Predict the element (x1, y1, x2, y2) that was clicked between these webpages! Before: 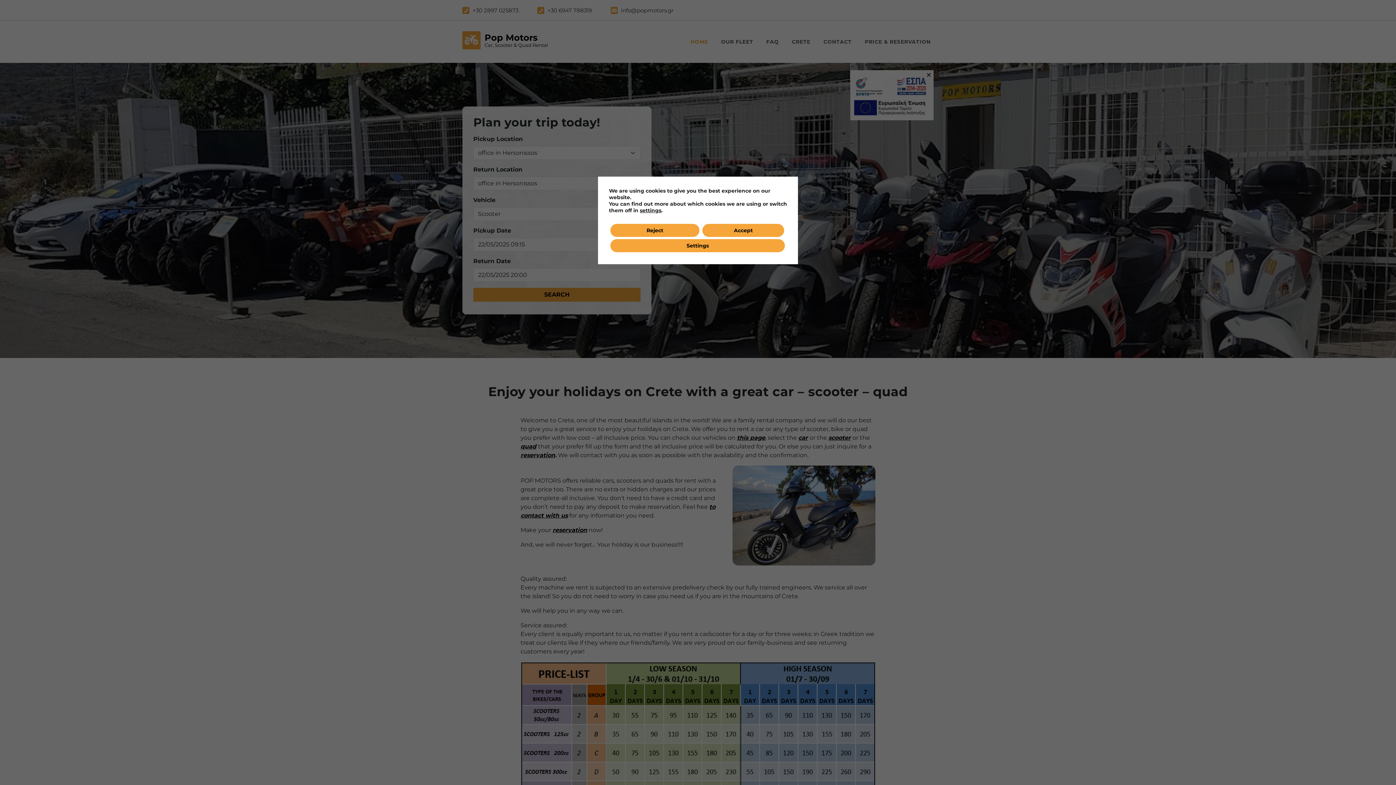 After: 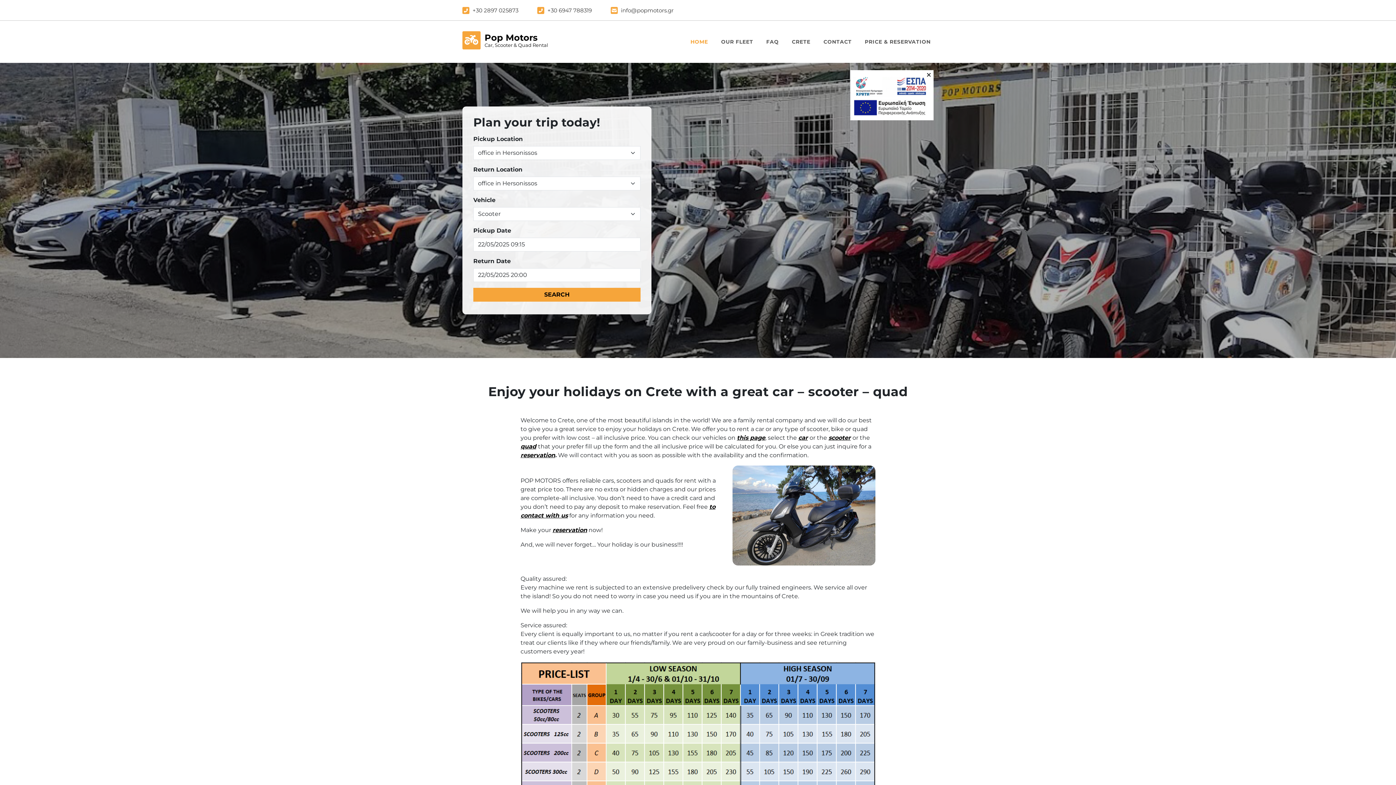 Action: bbox: (610, 224, 699, 237) label: Reject